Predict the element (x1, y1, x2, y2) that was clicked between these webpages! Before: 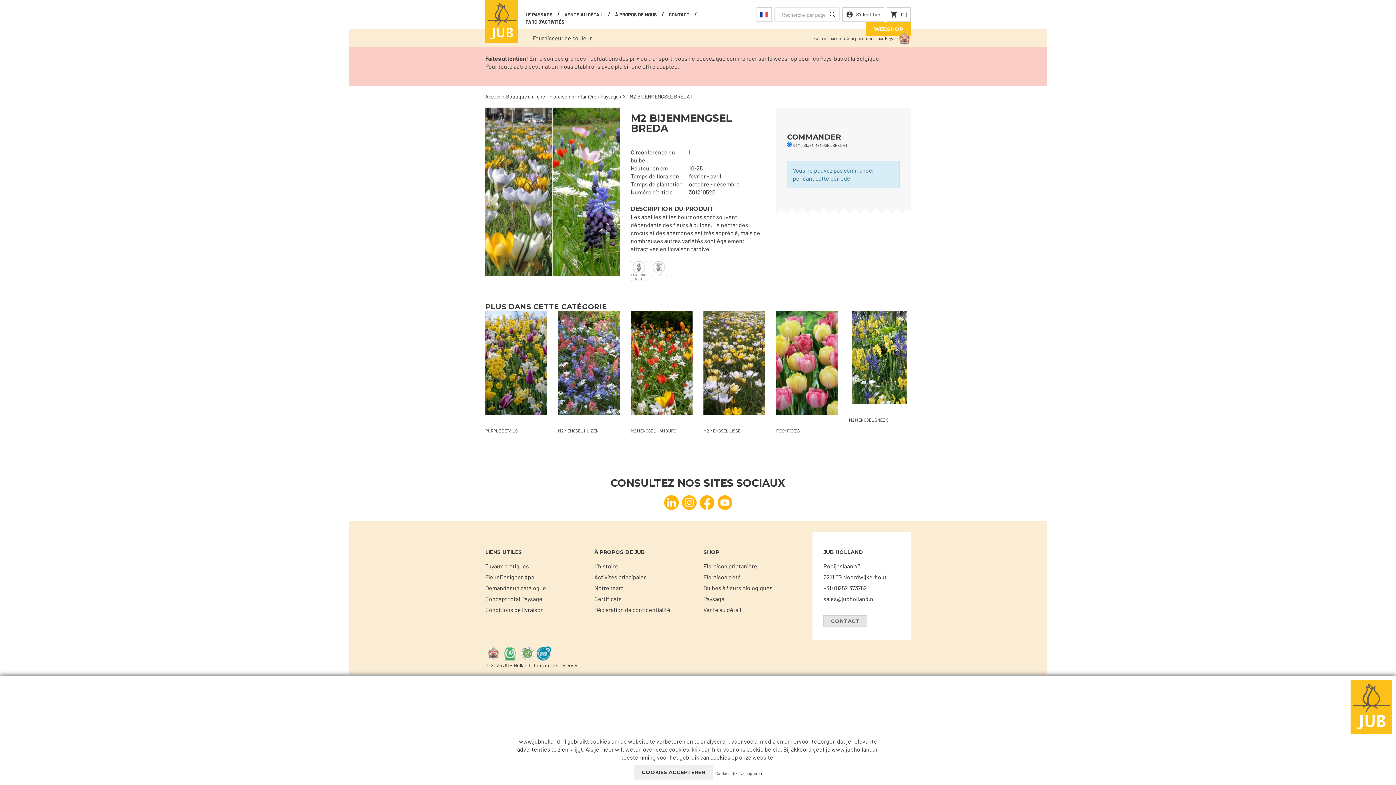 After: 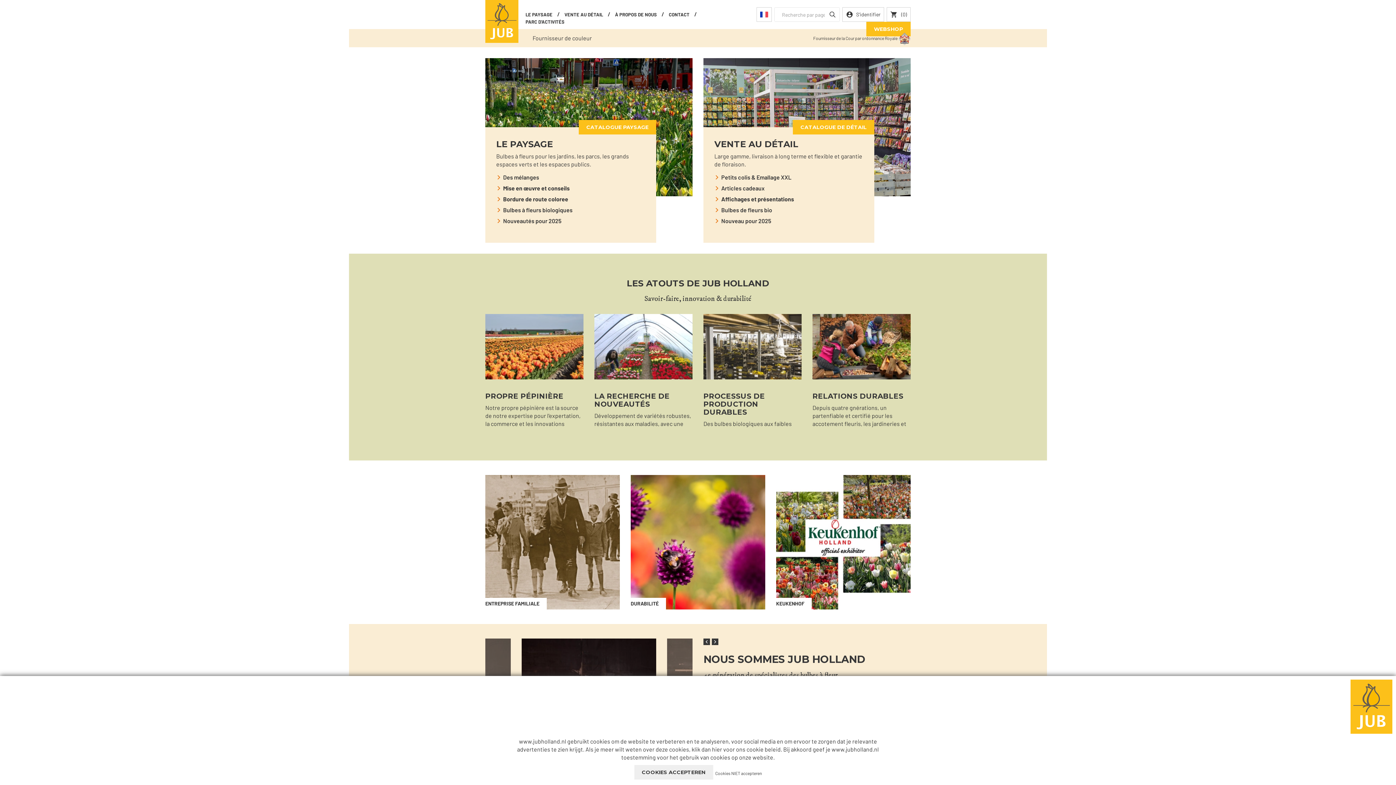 Action: bbox: (1350, 702, 1392, 709)